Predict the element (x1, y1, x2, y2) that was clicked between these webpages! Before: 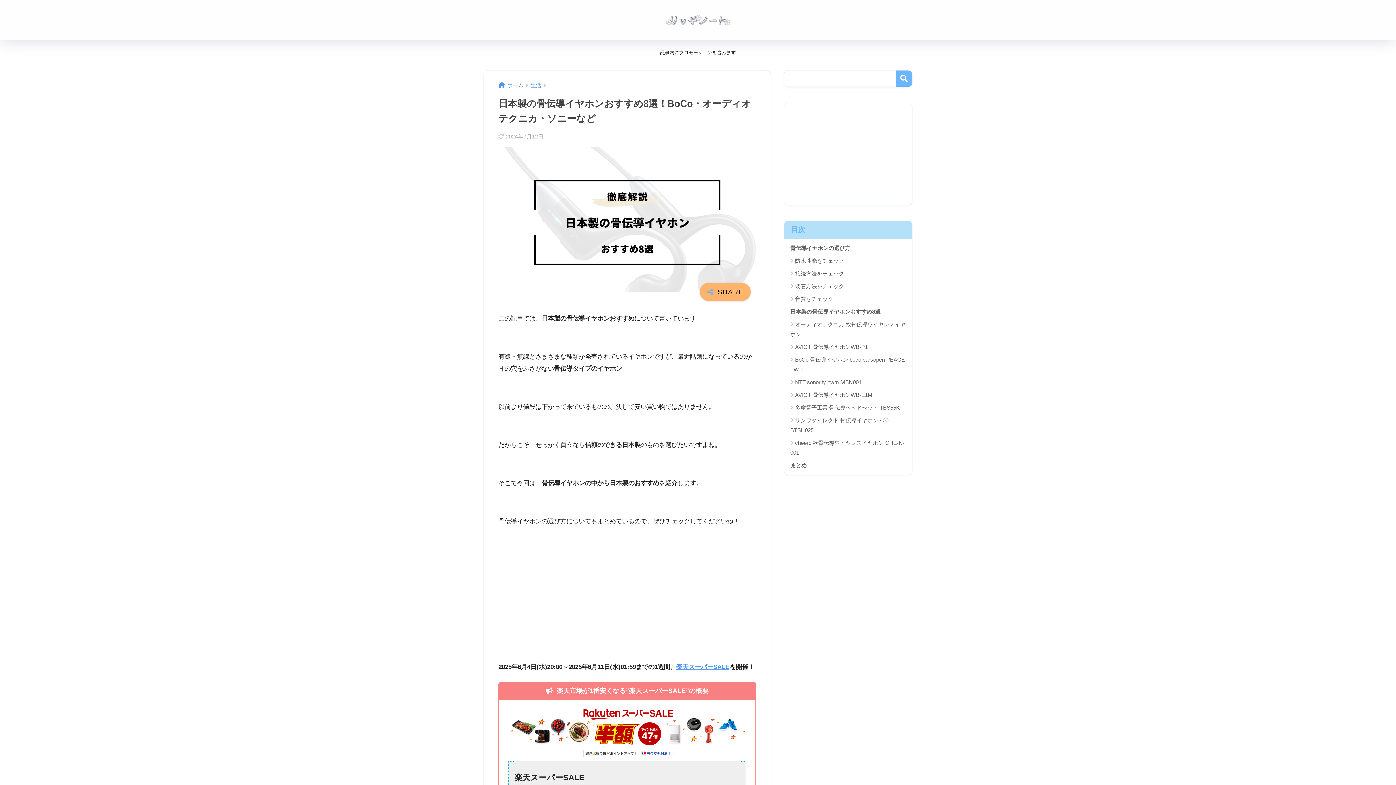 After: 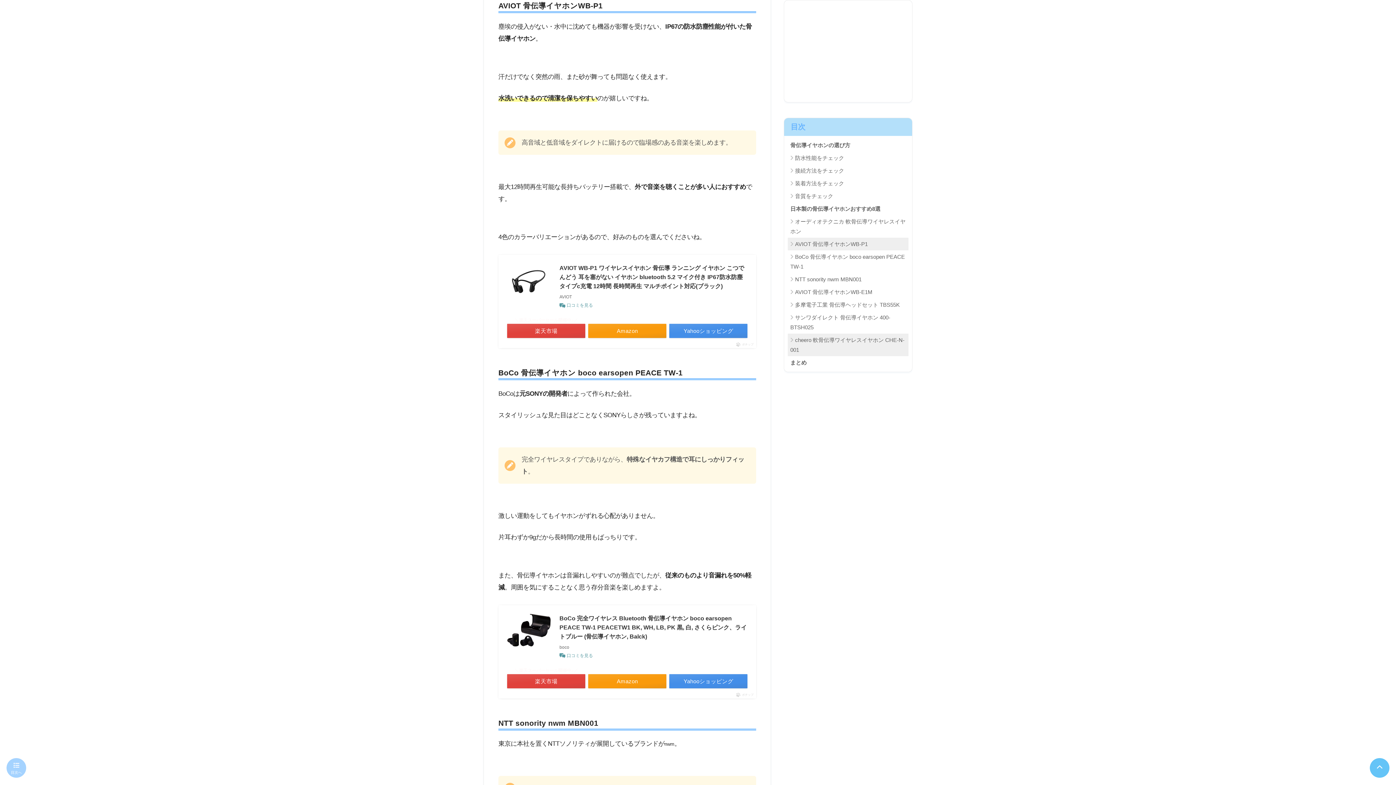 Action: bbox: (788, 340, 908, 353) label: AVIOT 骨伝導イヤホンWB-P1